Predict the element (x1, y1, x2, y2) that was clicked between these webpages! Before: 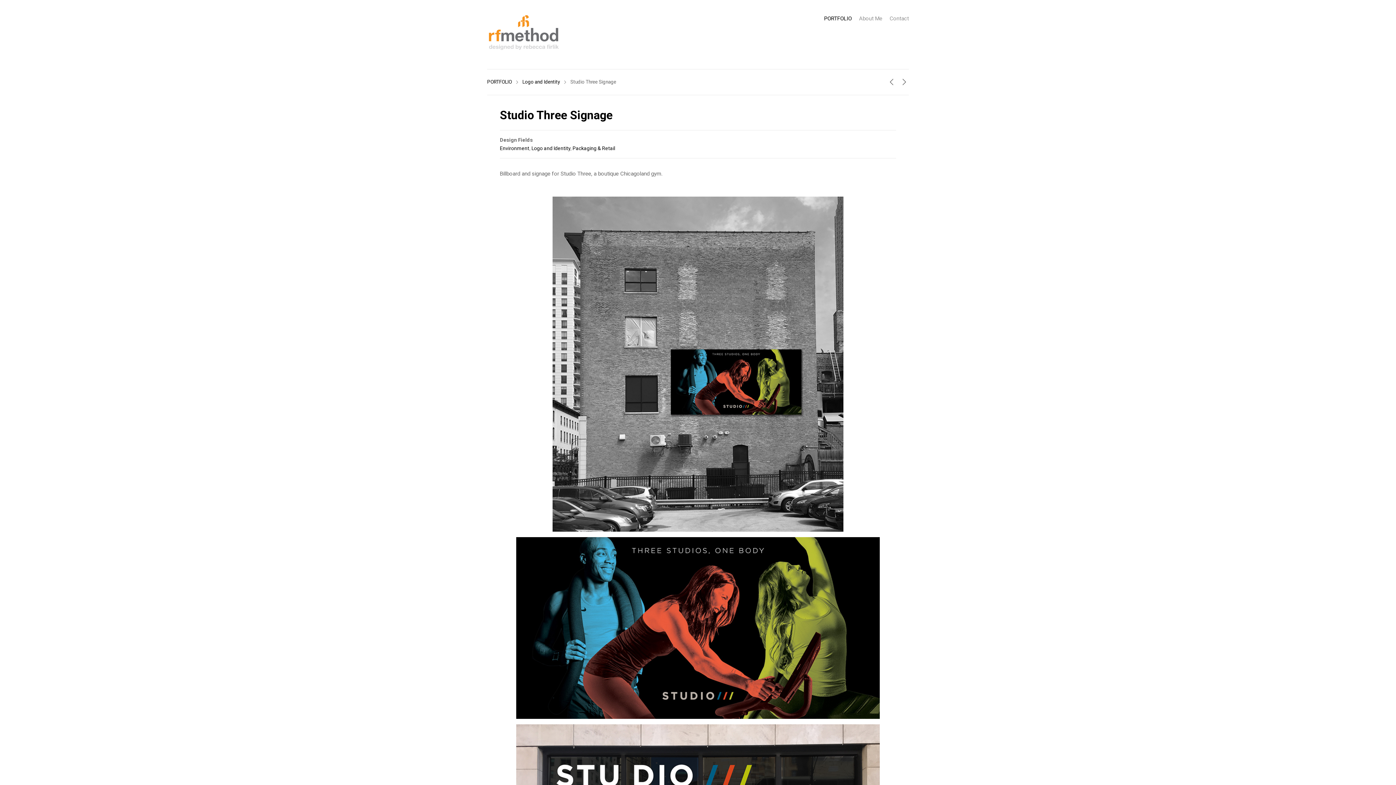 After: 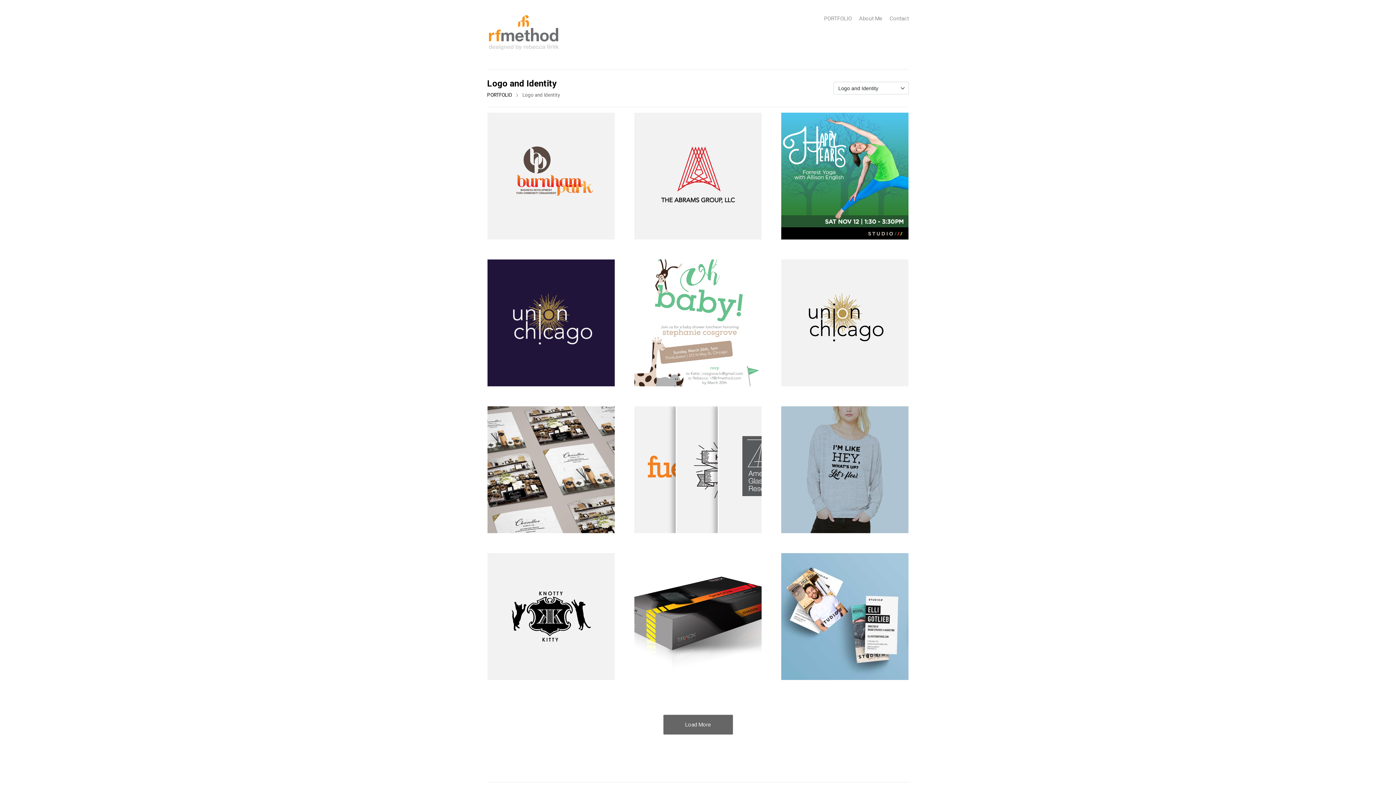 Action: bbox: (531, 145, 570, 151) label: Logo and Identity